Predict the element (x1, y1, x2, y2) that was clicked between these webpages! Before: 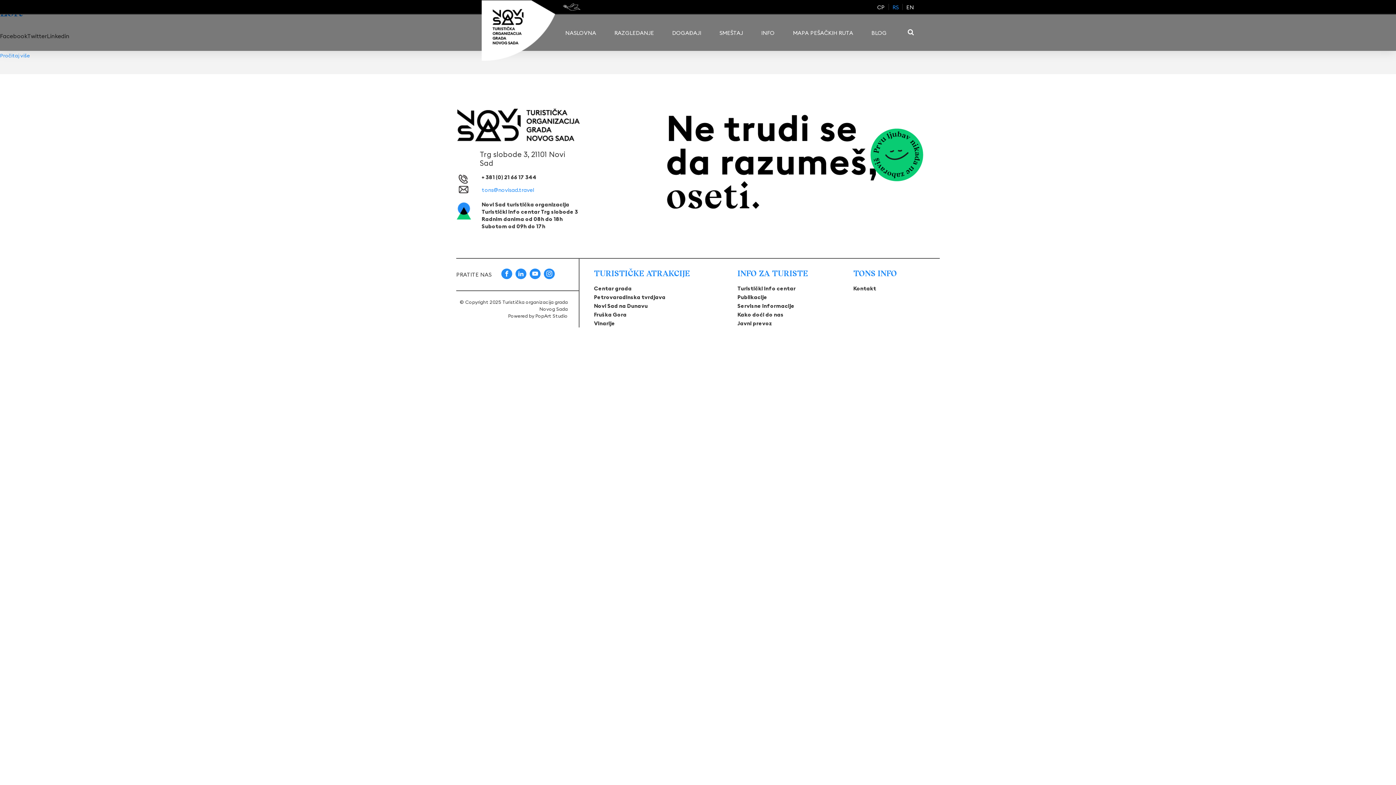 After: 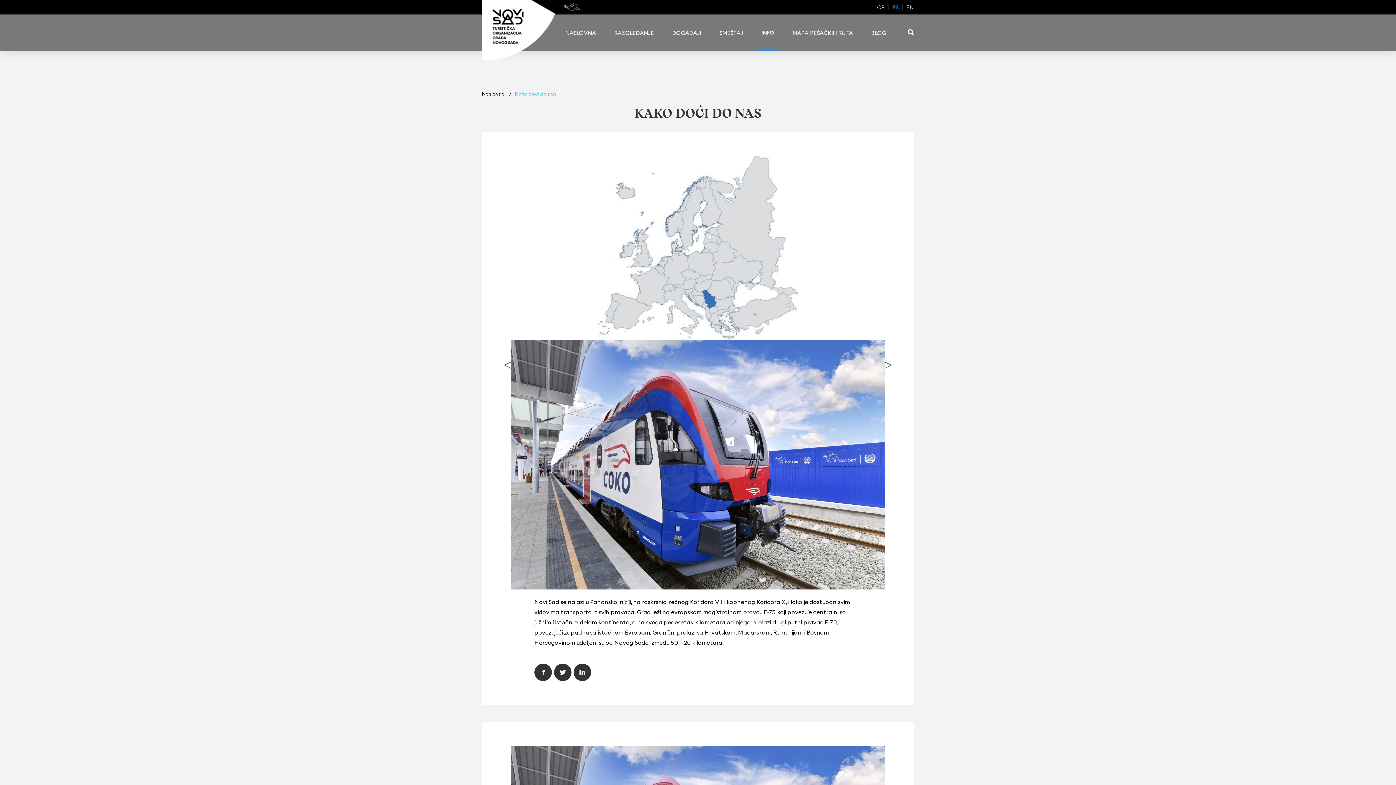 Action: bbox: (737, 311, 783, 318) label: Kako doći do nas